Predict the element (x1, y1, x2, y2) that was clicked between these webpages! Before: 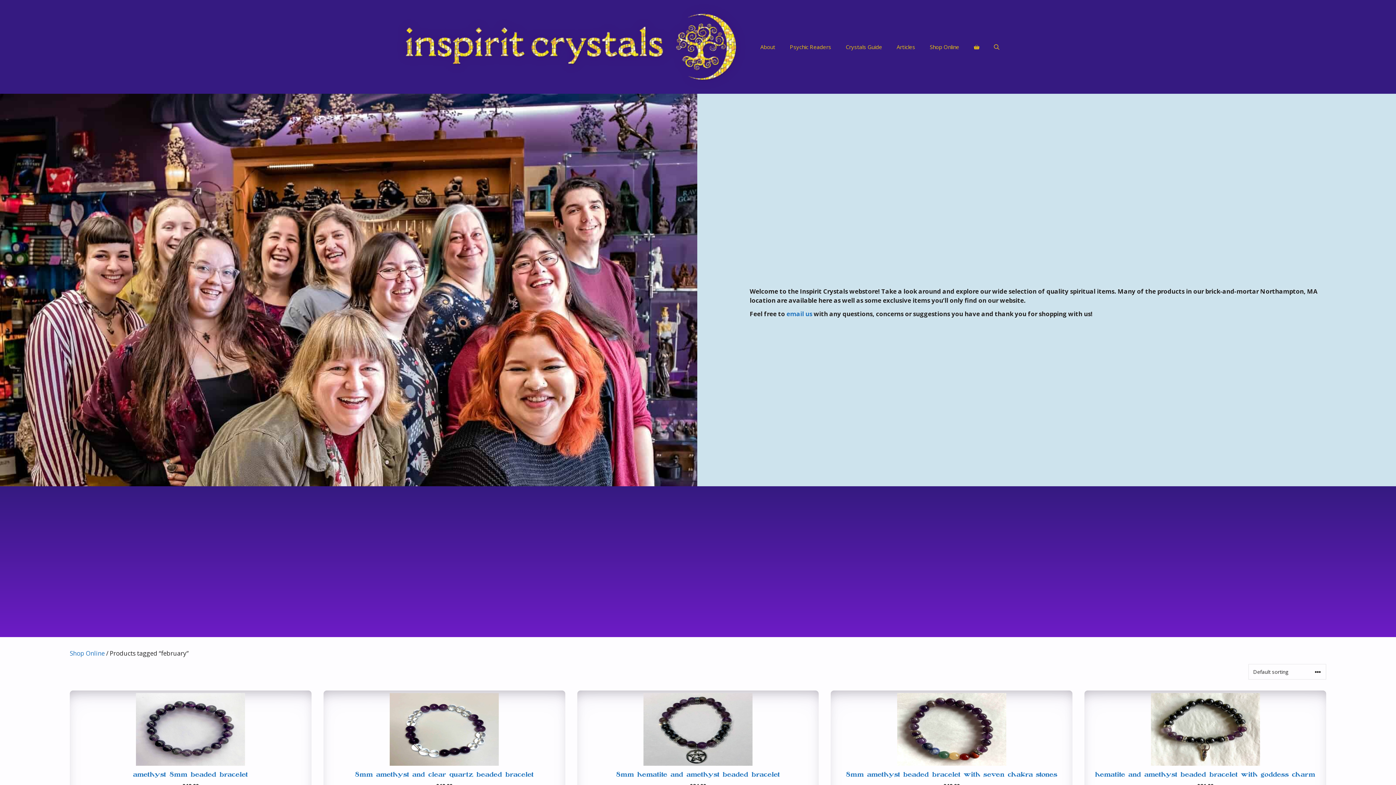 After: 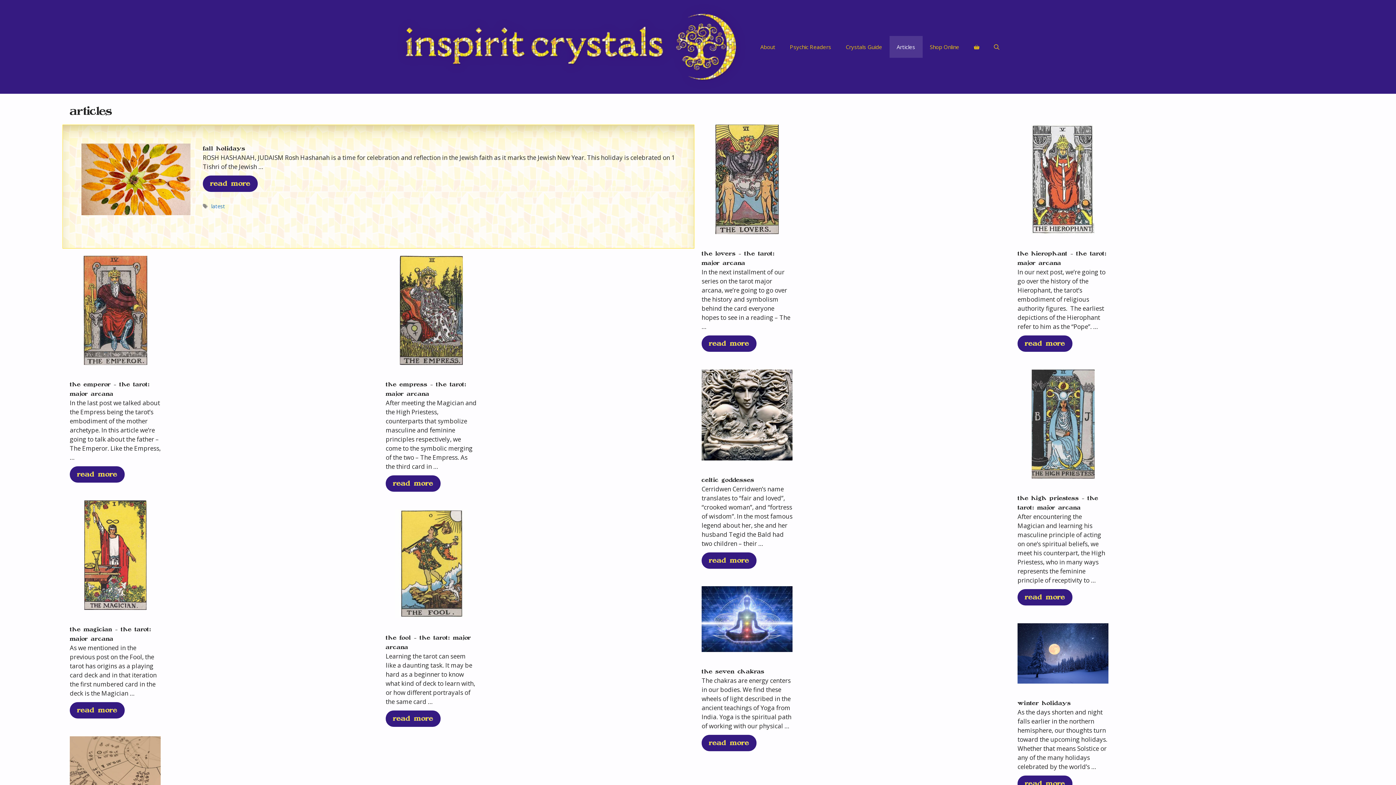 Action: label: Articles bbox: (889, 36, 922, 57)